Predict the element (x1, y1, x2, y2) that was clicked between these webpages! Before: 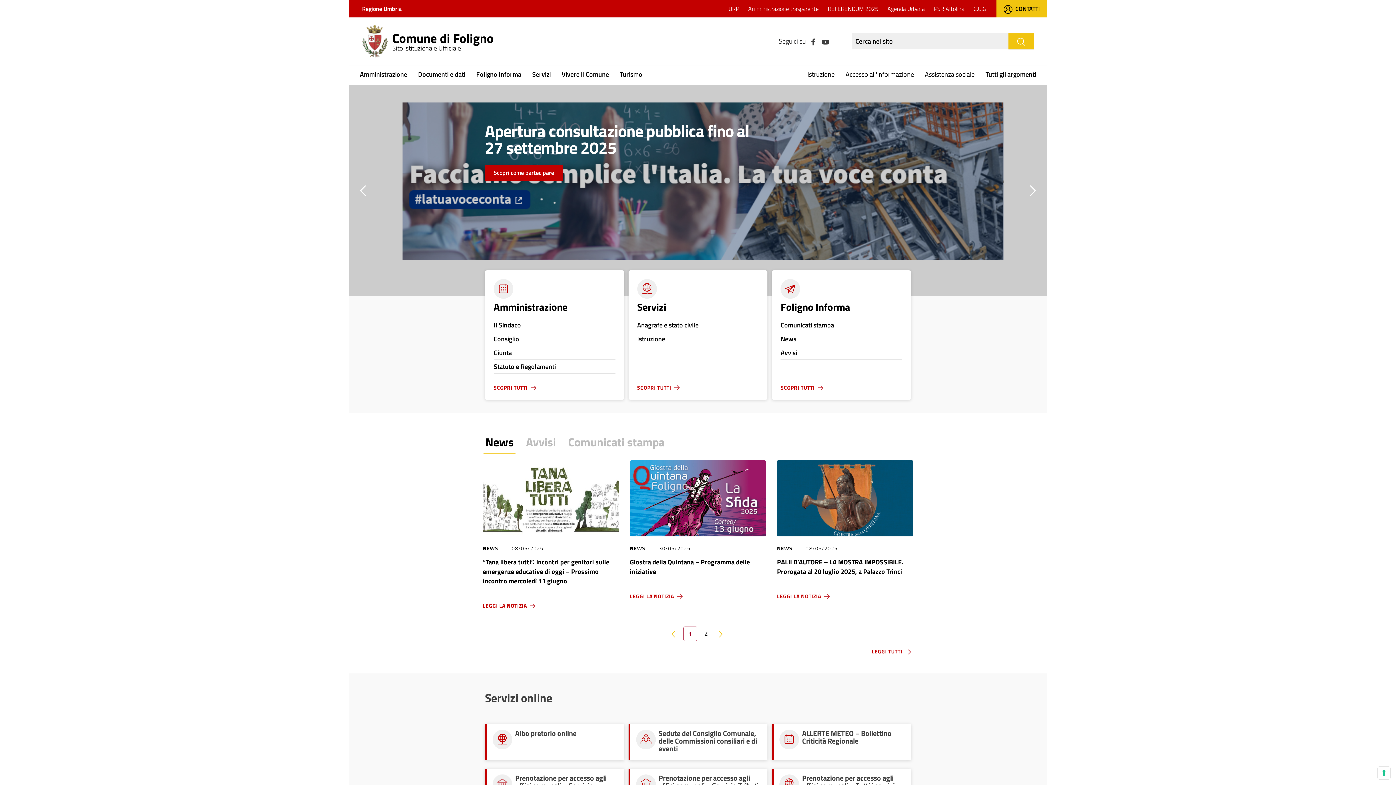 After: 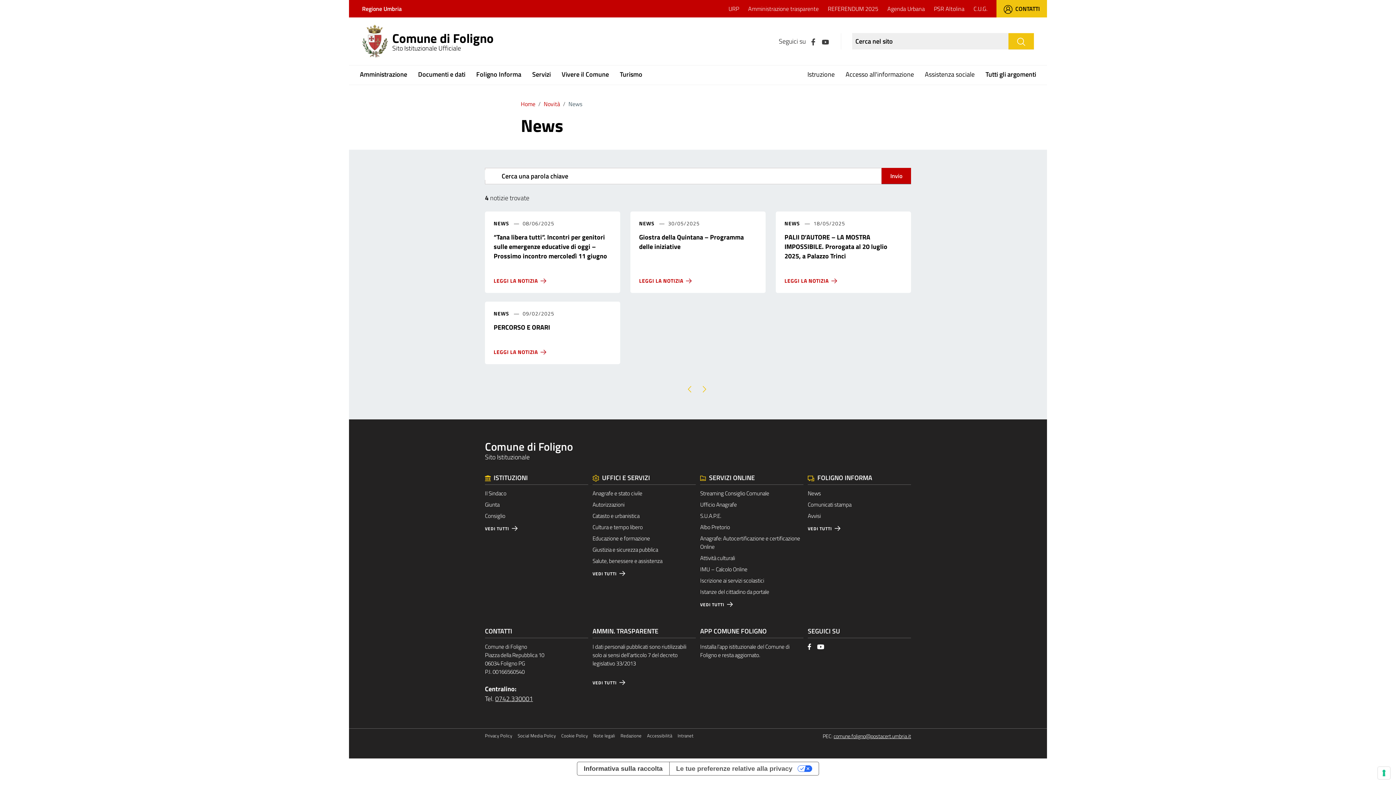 Action: label: NEWS bbox: (630, 544, 645, 552)